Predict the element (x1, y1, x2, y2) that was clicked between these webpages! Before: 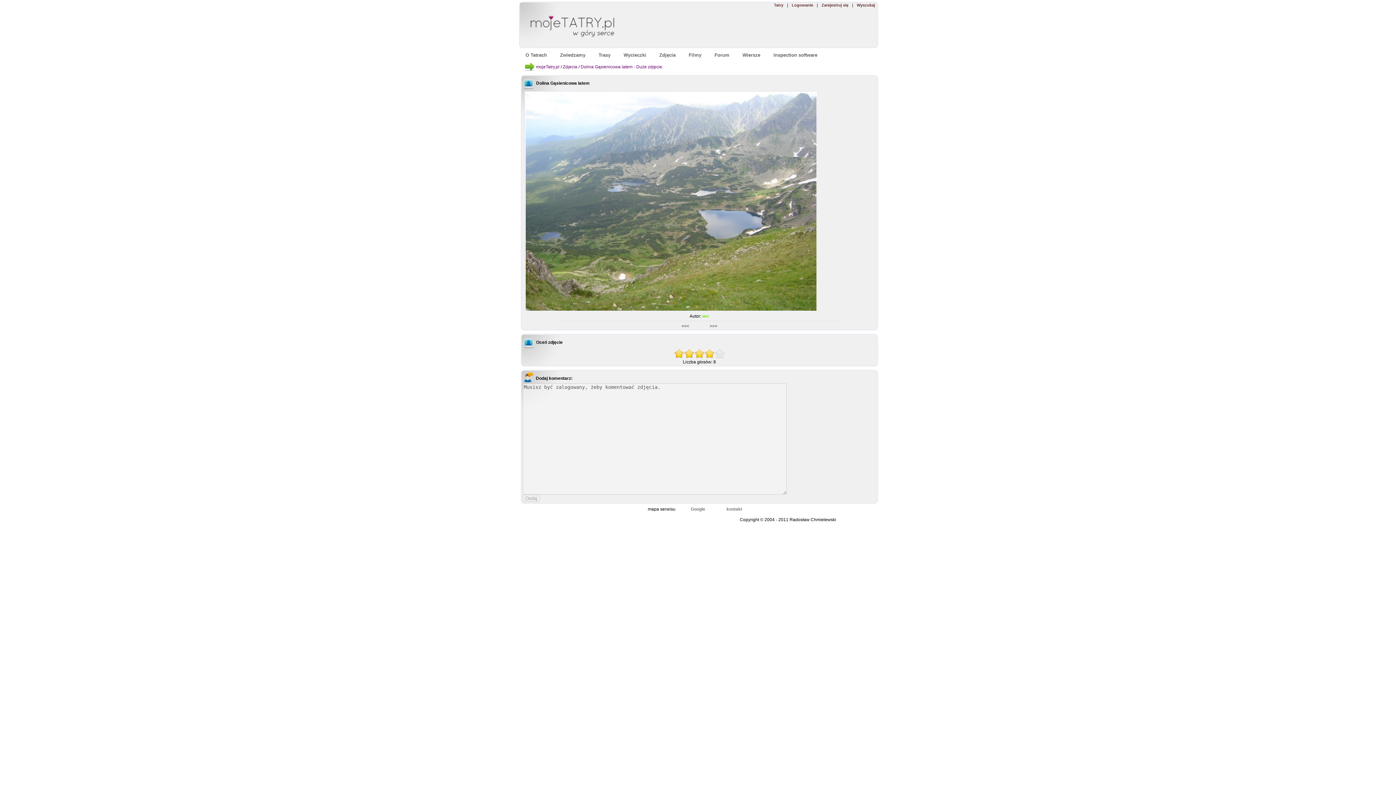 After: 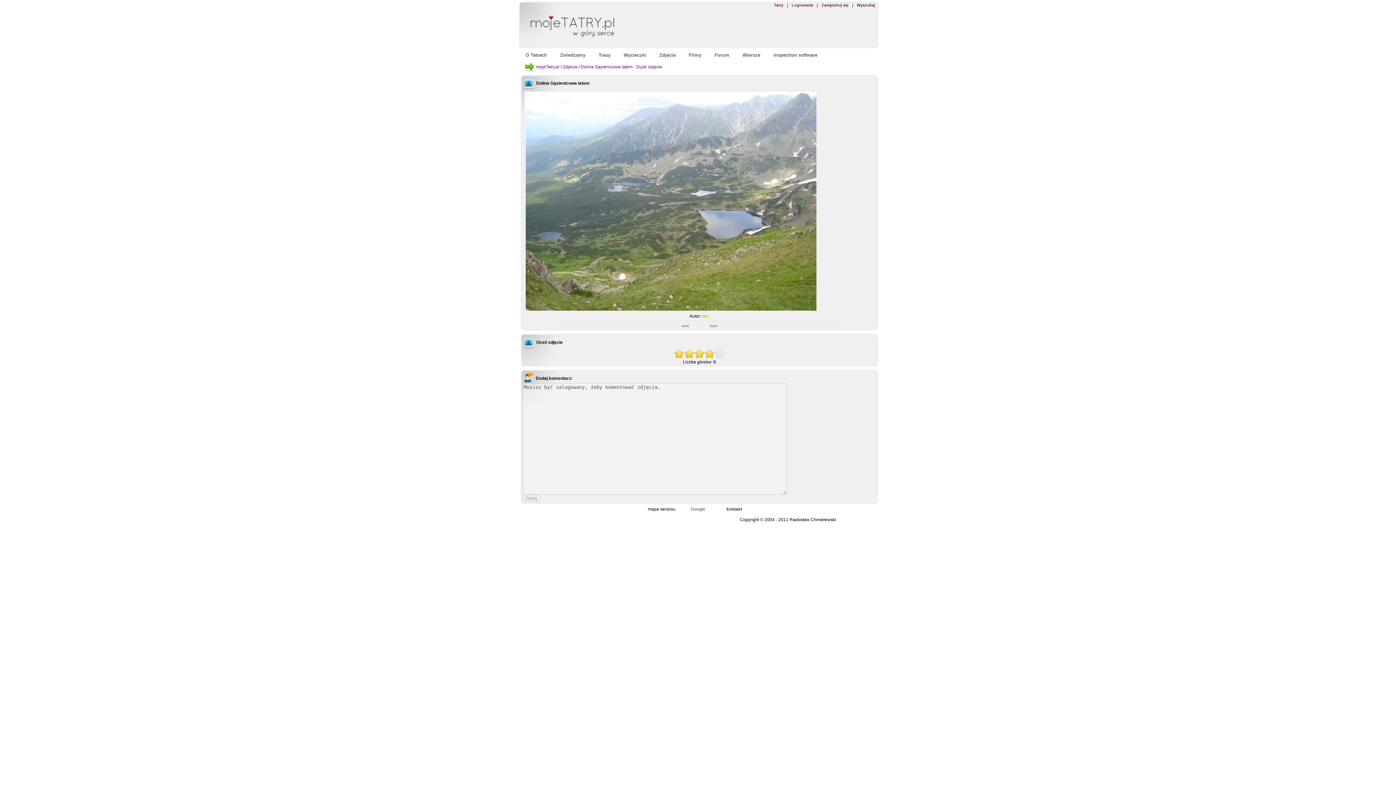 Action: bbox: (726, 507, 742, 512) label: kontakt